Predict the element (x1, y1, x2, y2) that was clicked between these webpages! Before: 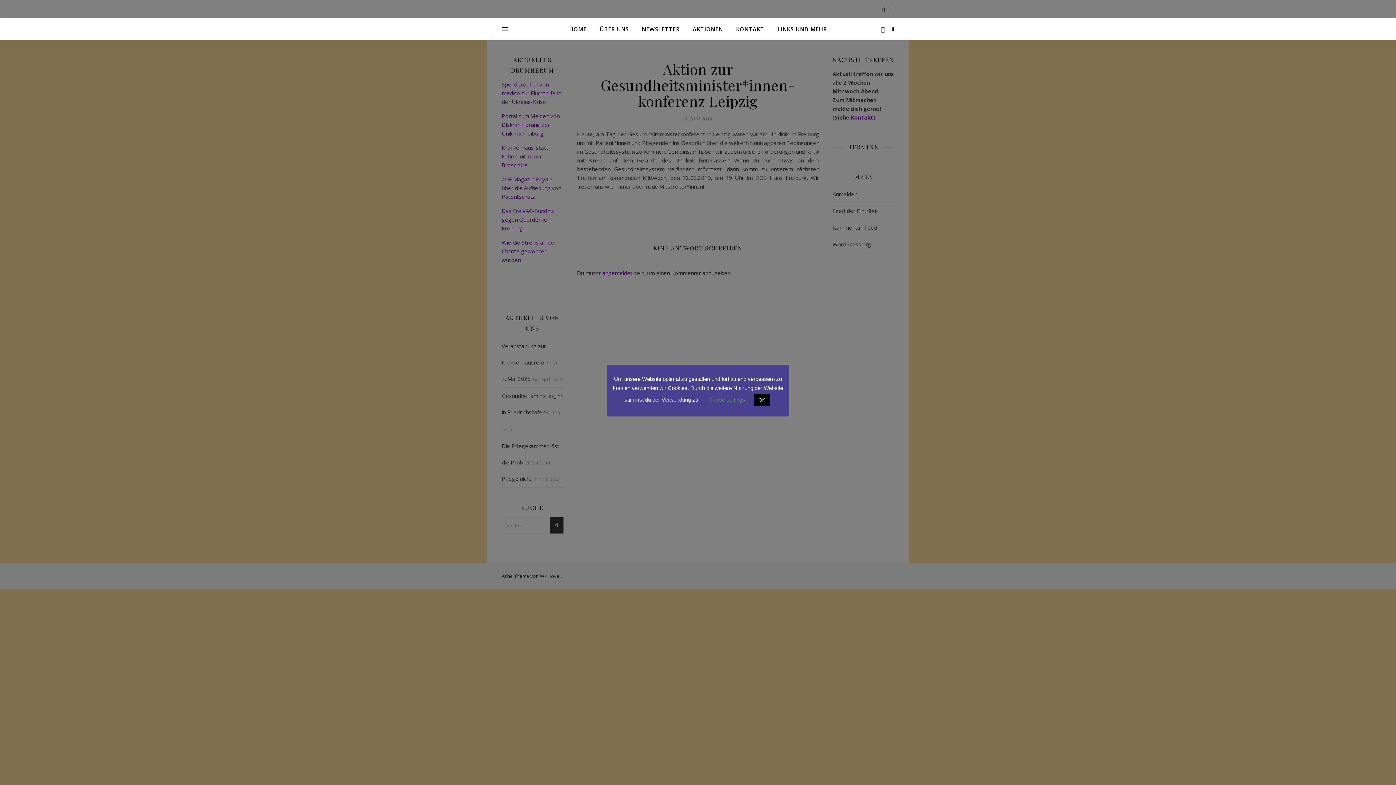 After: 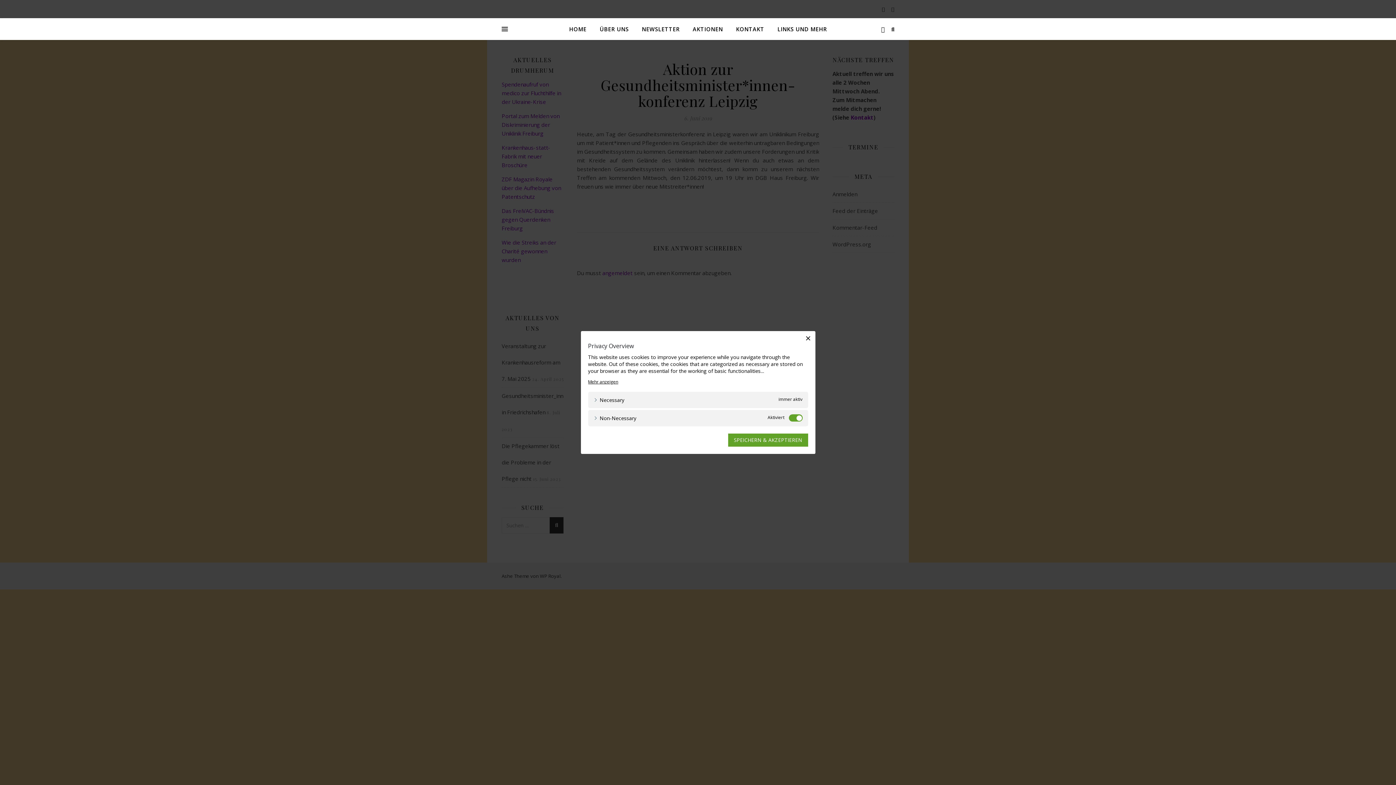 Action: bbox: (708, 396, 745, 402) label: Cookie settings